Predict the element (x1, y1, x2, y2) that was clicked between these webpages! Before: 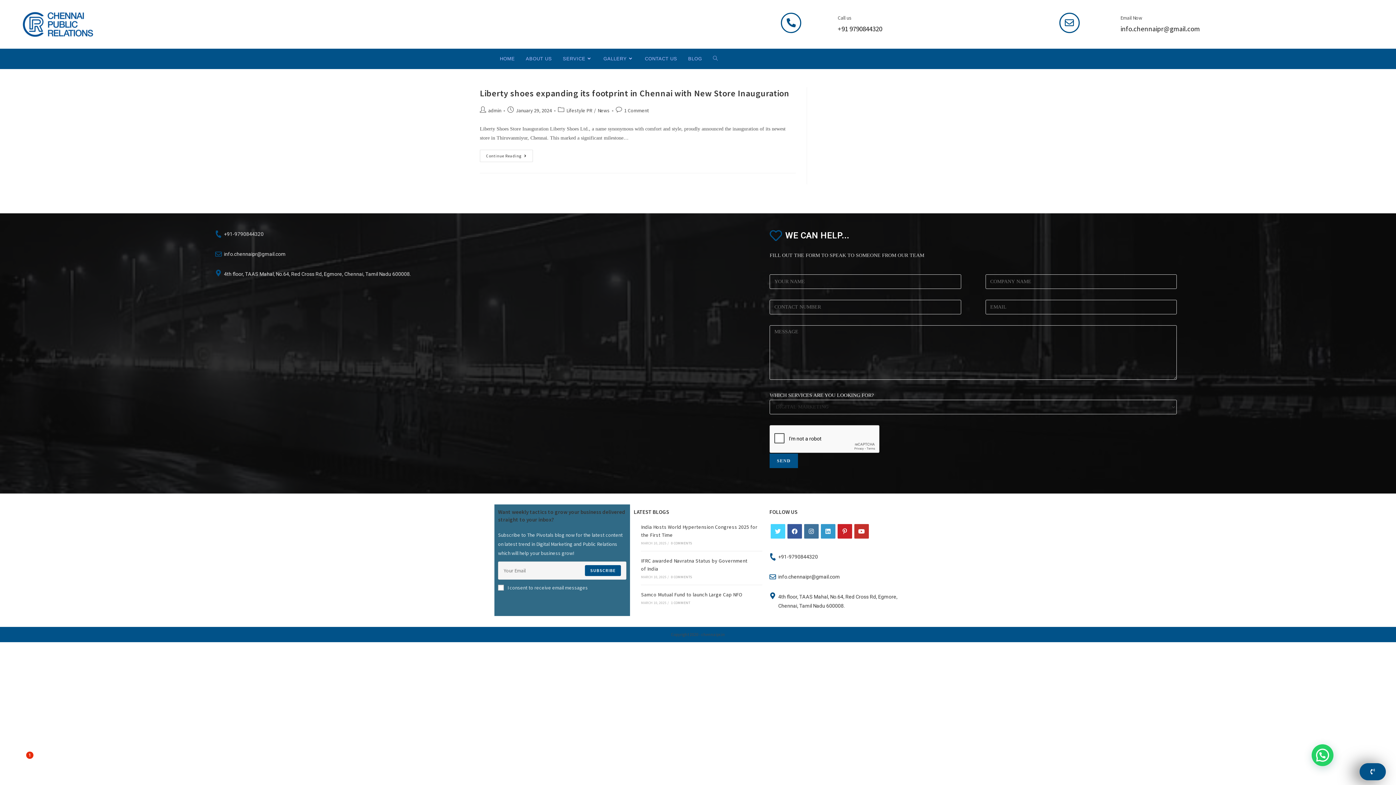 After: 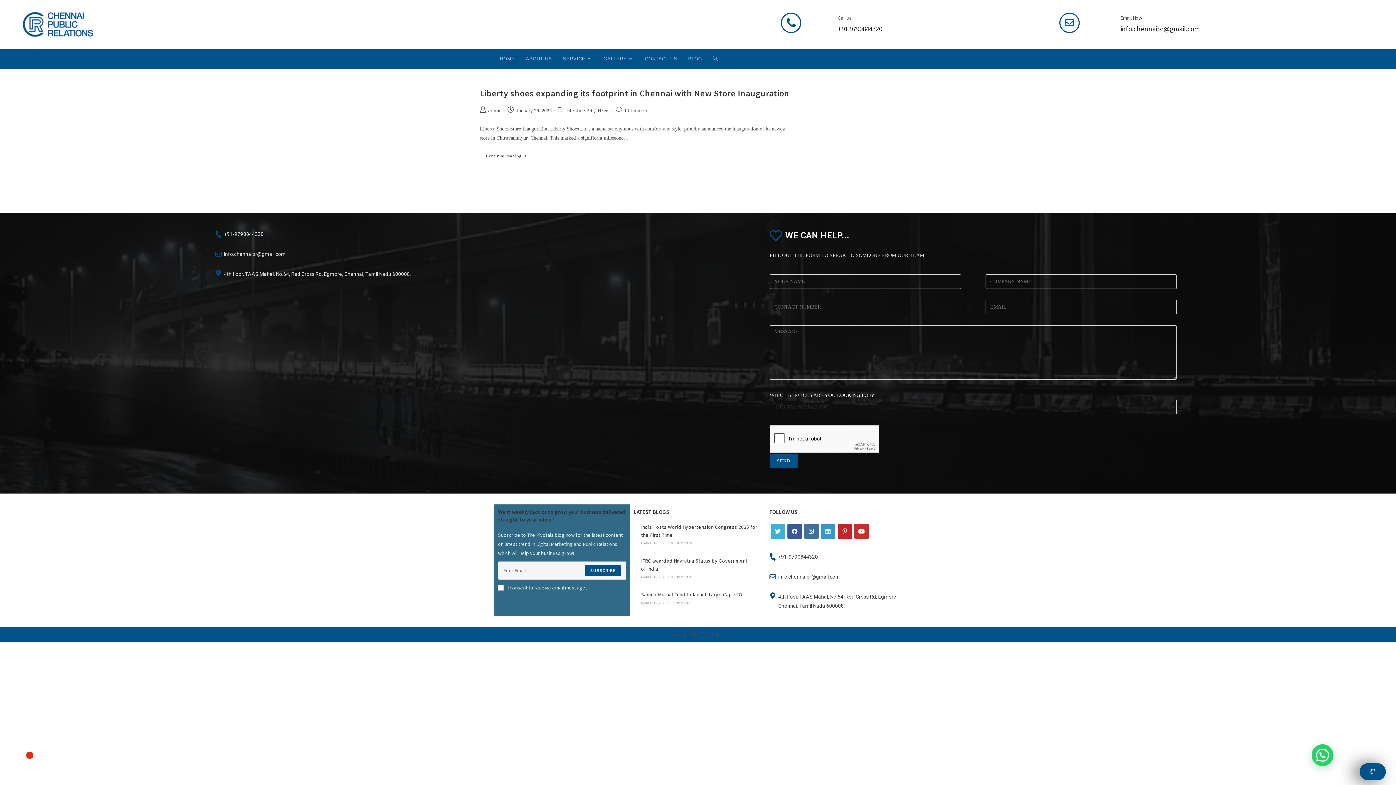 Action: label: X bbox: (770, 524, 785, 538)